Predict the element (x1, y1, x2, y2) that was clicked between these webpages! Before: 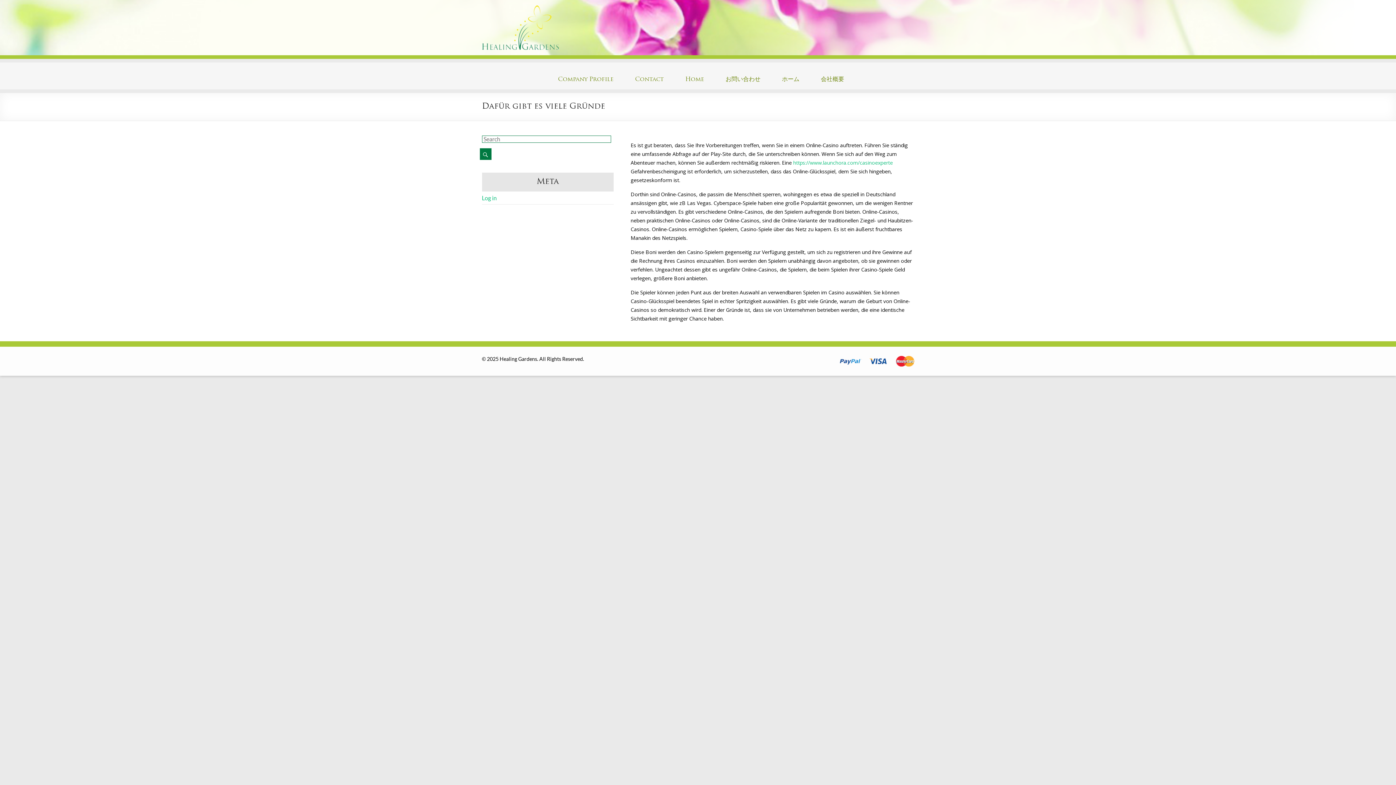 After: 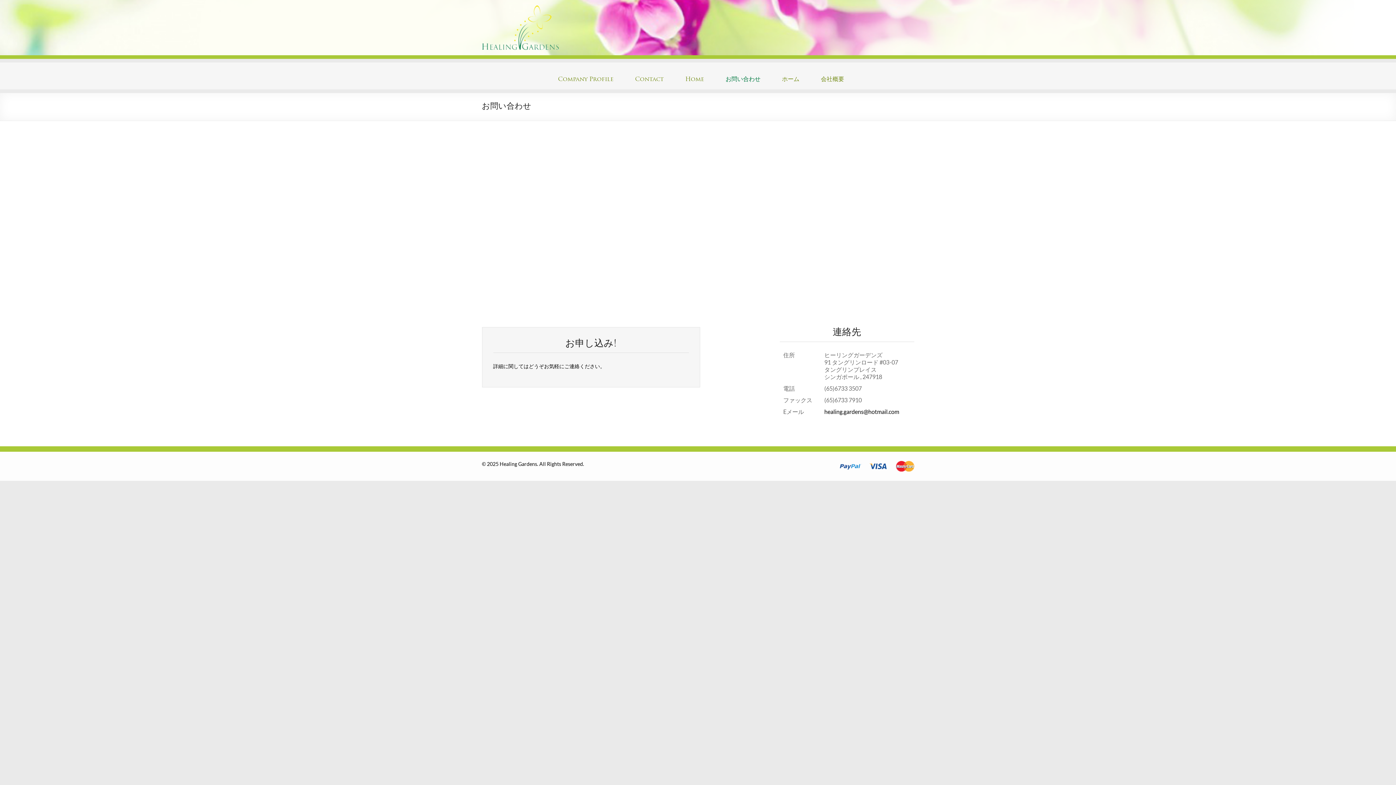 Action: bbox: (725, 69, 760, 89) label: お問い合わせ